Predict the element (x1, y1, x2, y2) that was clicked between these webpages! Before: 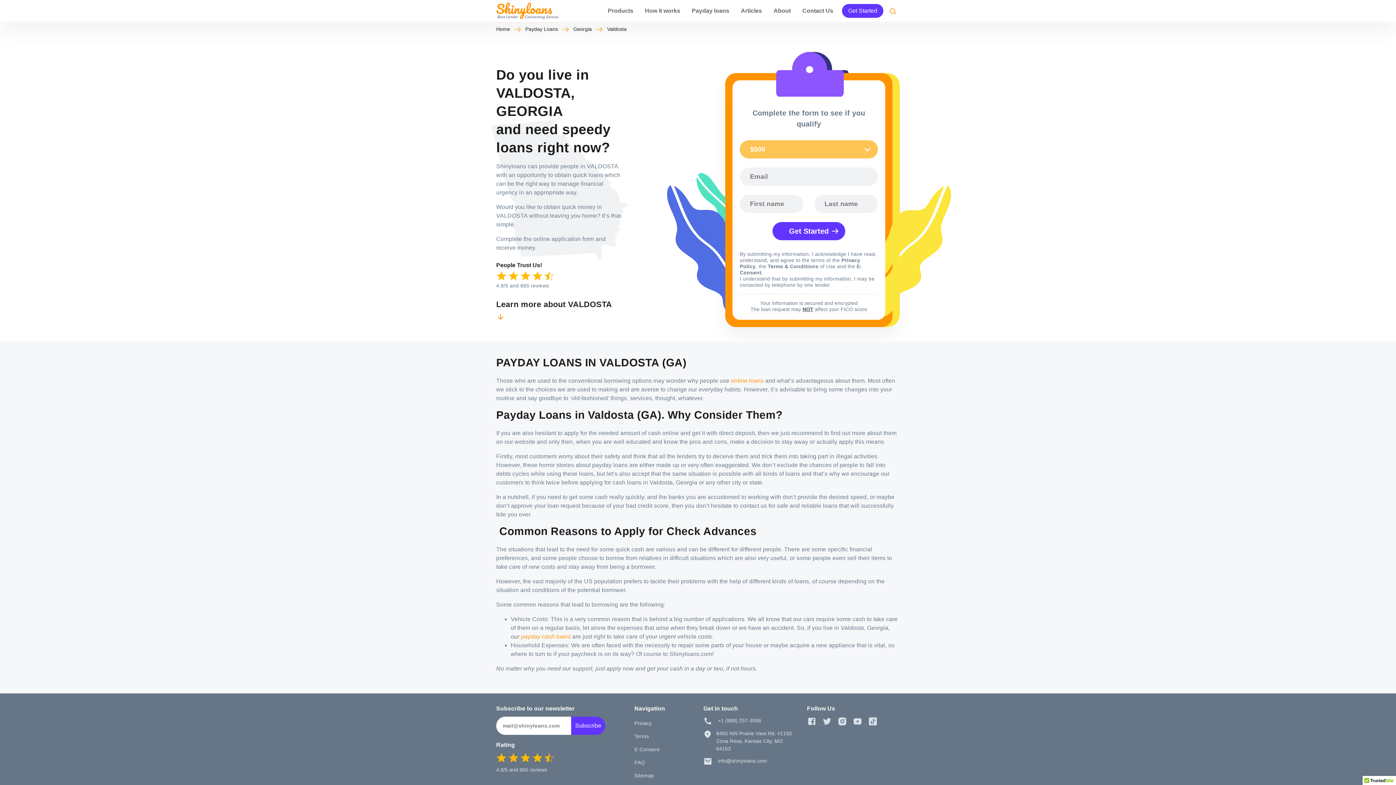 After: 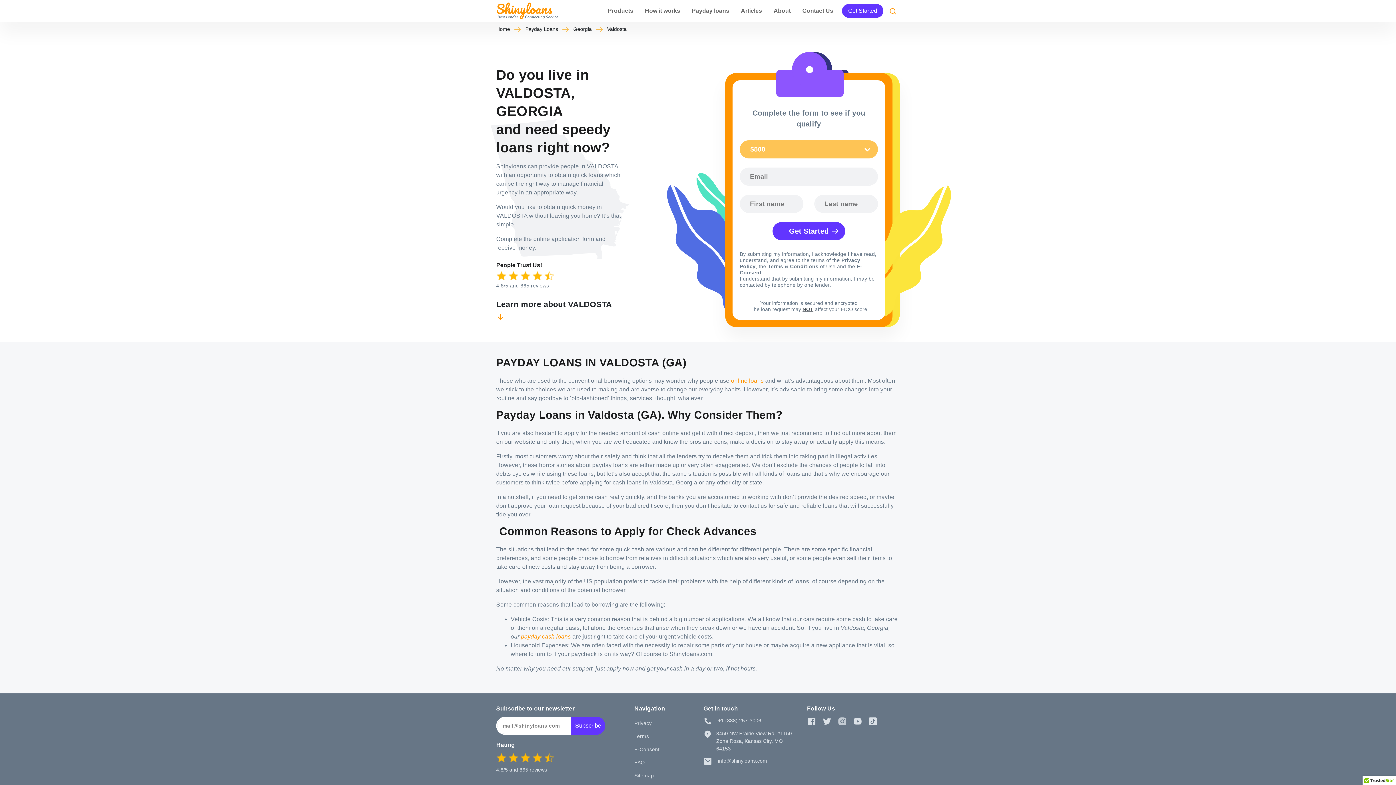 Action: bbox: (837, 718, 848, 724) label: Instagram